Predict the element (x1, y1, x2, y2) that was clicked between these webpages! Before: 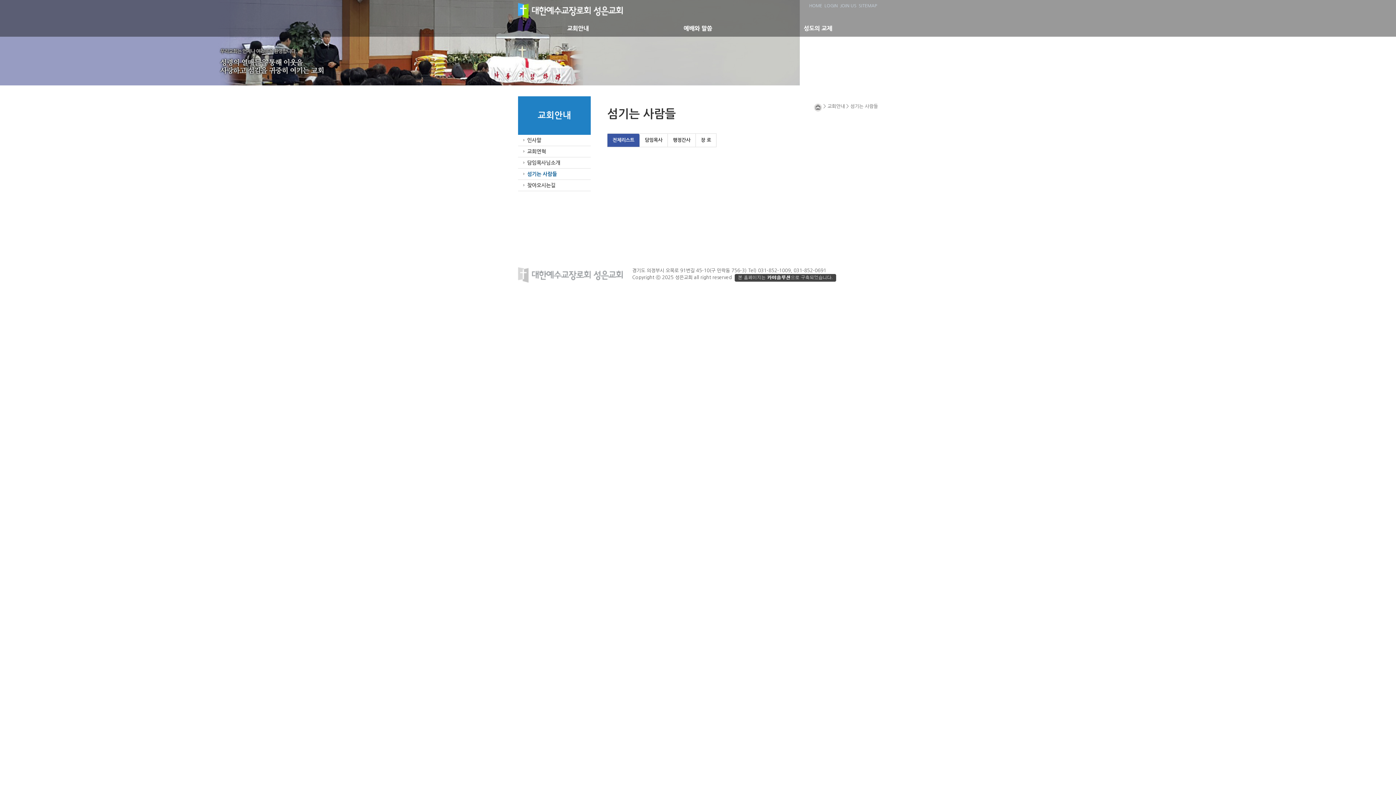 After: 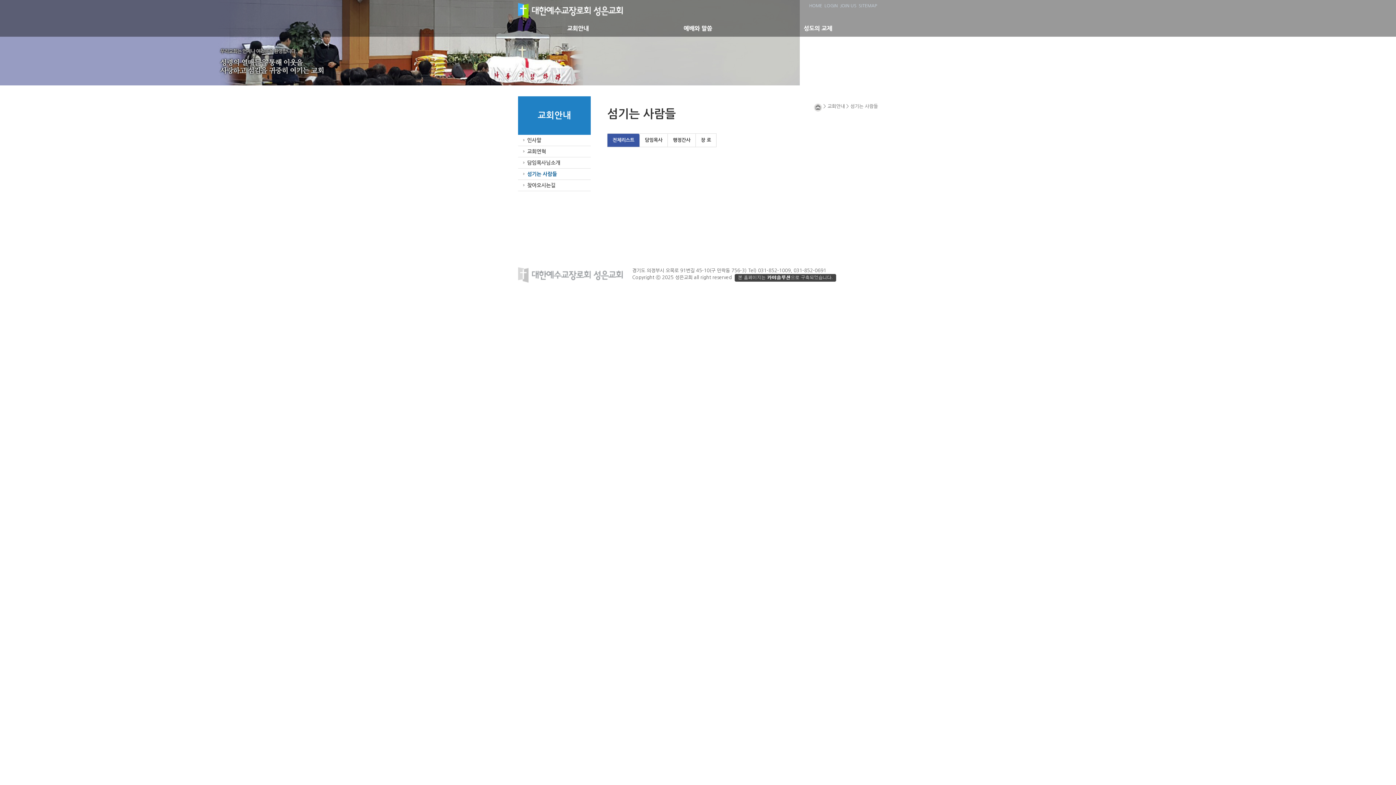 Action: bbox: (734, 275, 836, 280)